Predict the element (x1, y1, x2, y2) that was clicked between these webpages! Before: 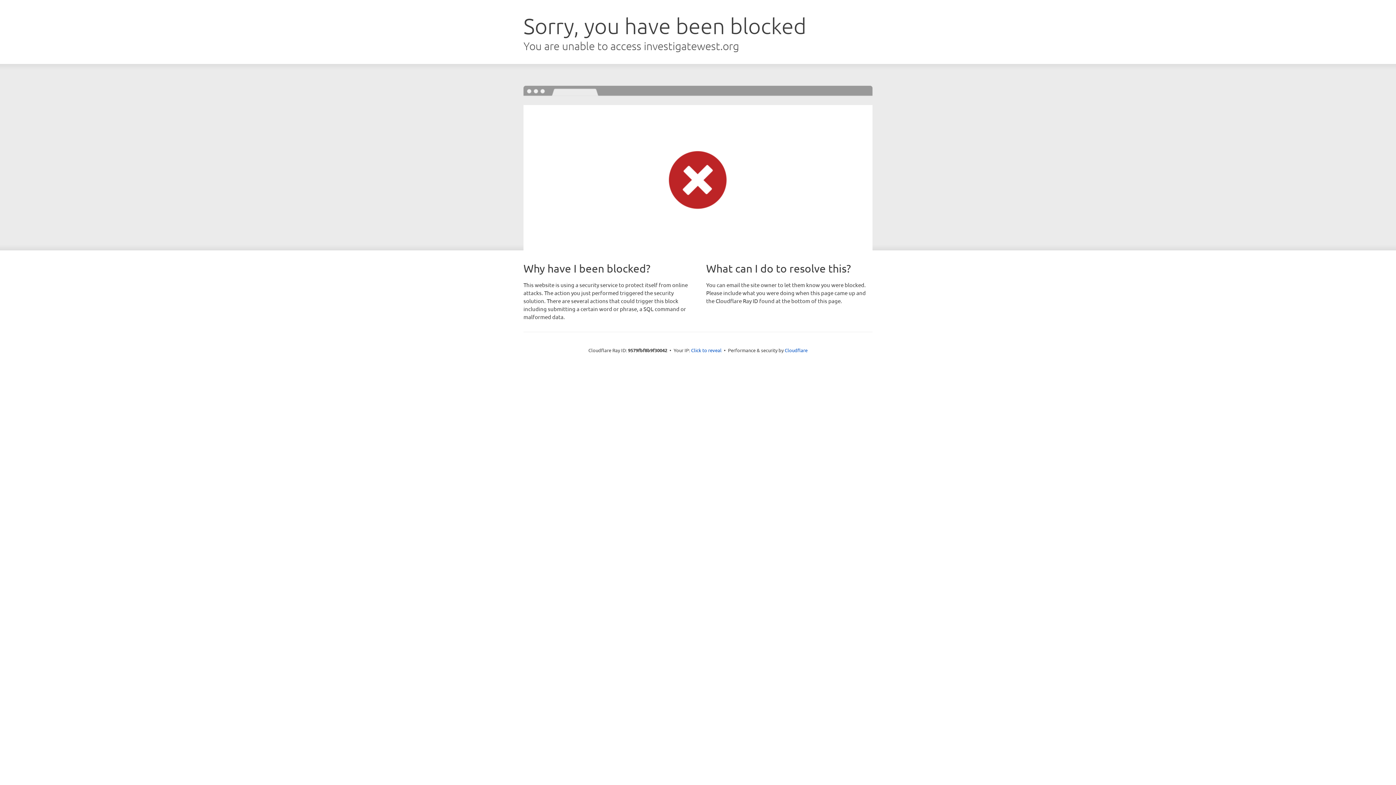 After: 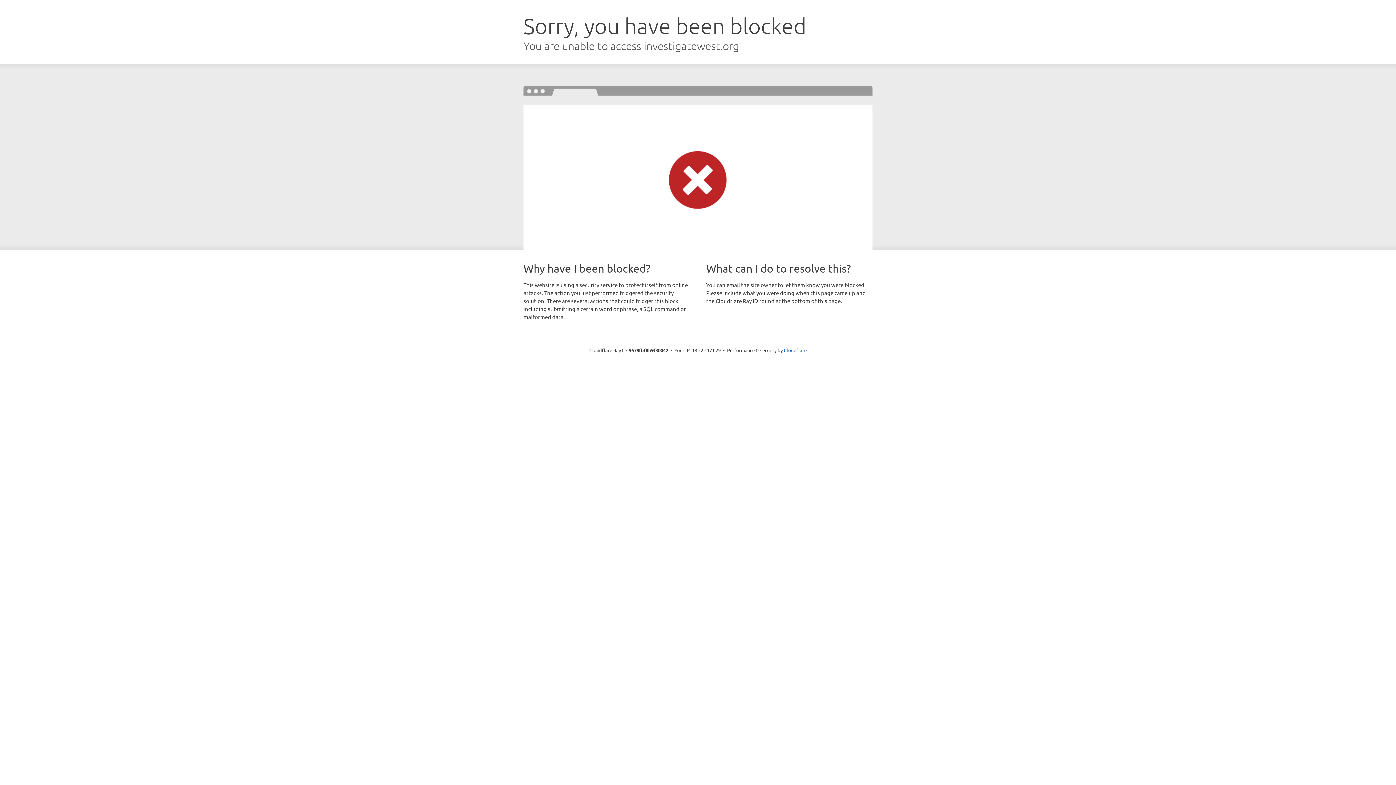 Action: label: Click to reveal bbox: (691, 346, 721, 353)